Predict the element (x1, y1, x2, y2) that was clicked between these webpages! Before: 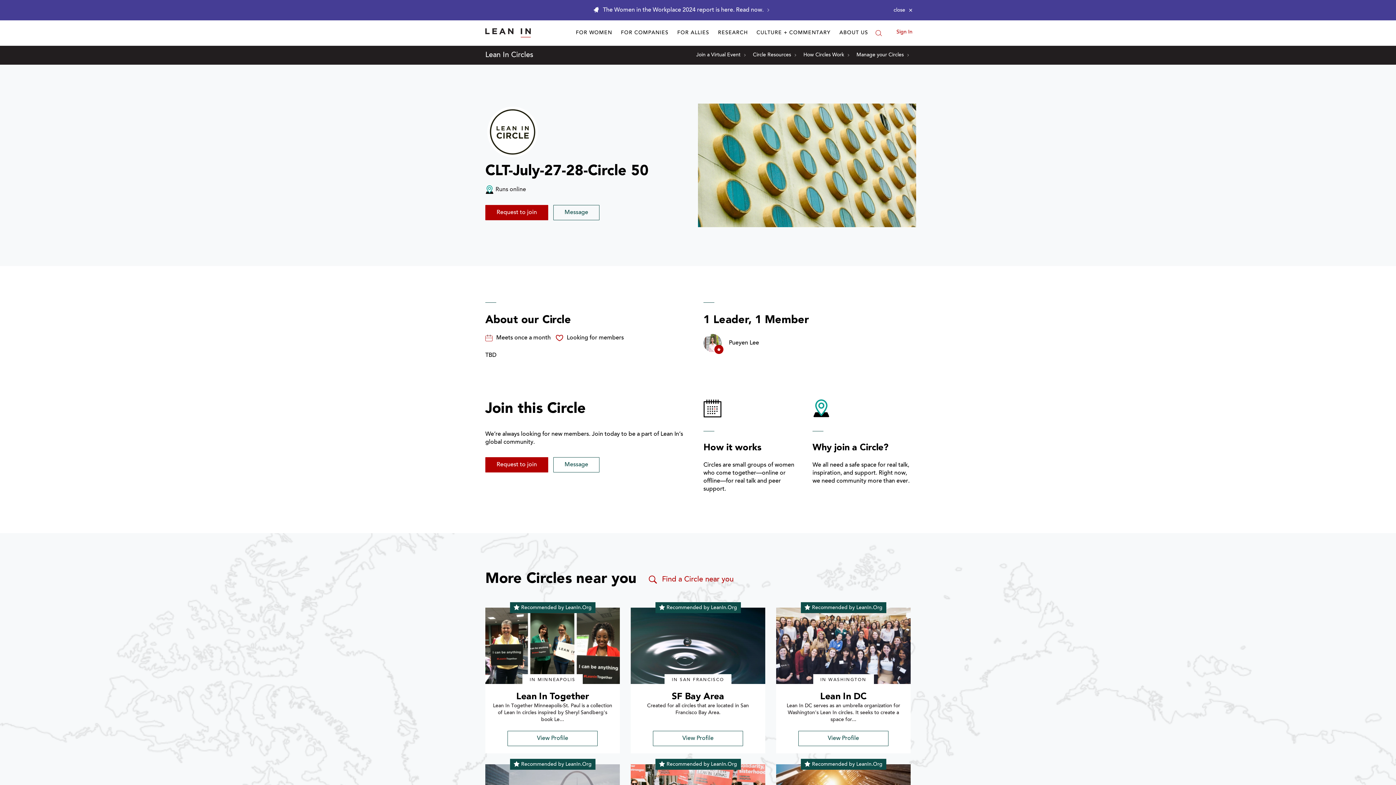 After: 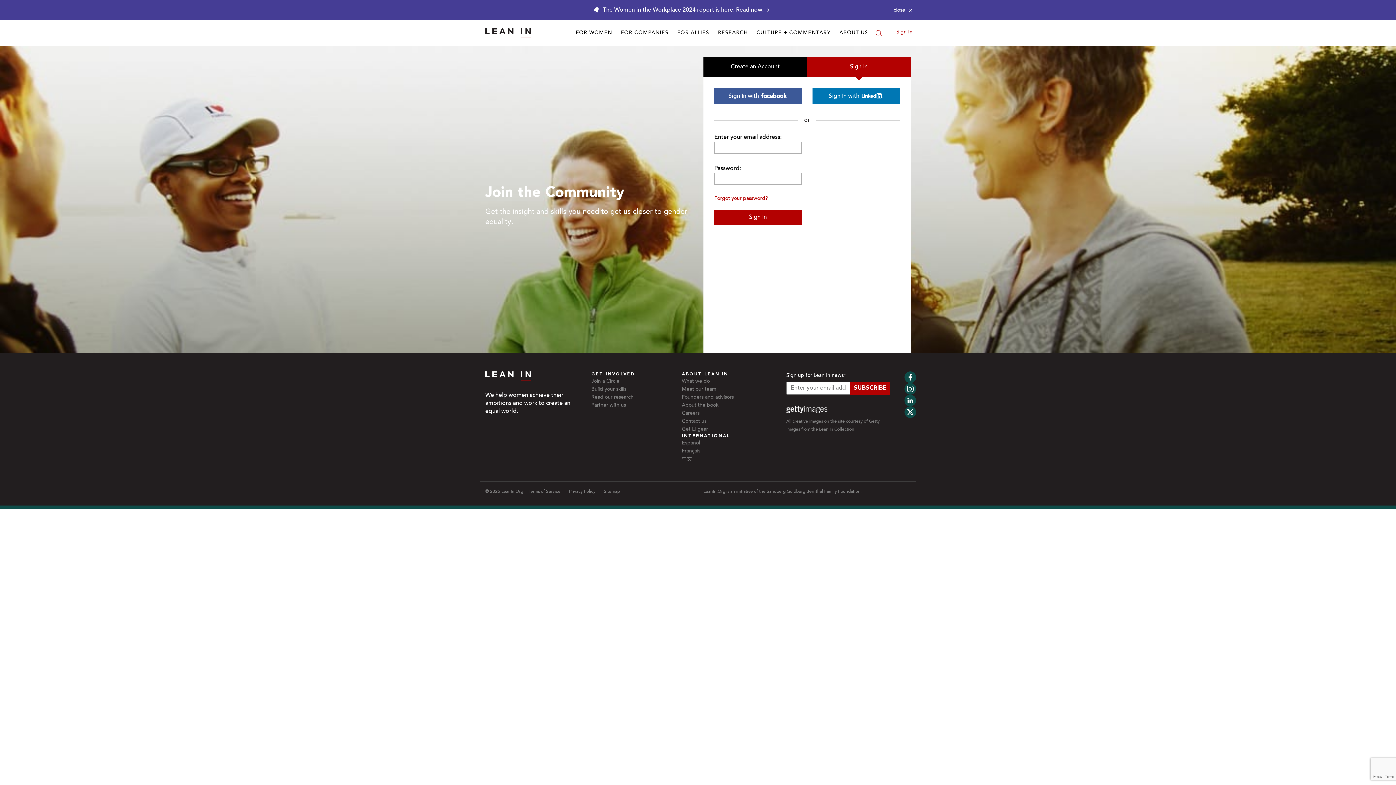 Action: label: Sign In bbox: (896, 29, 912, 34)